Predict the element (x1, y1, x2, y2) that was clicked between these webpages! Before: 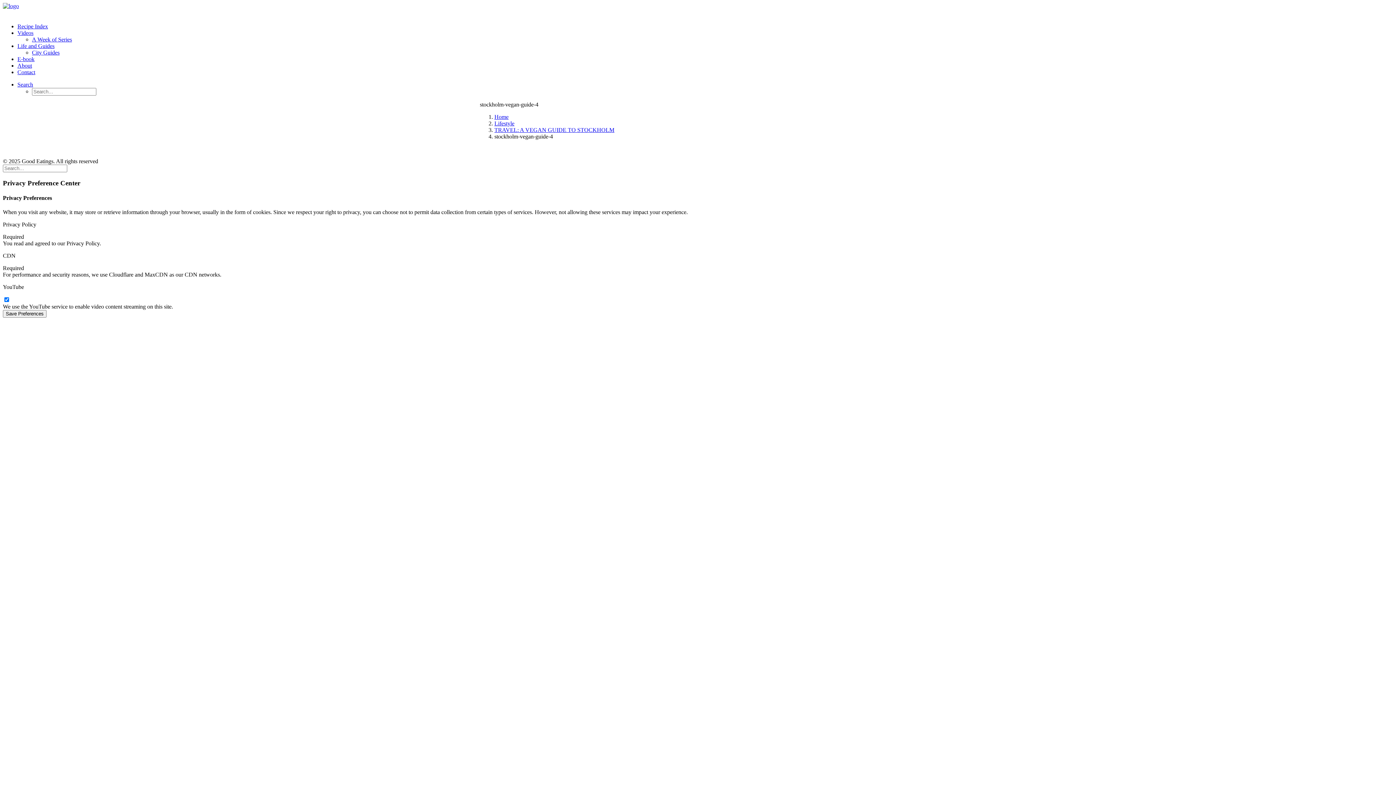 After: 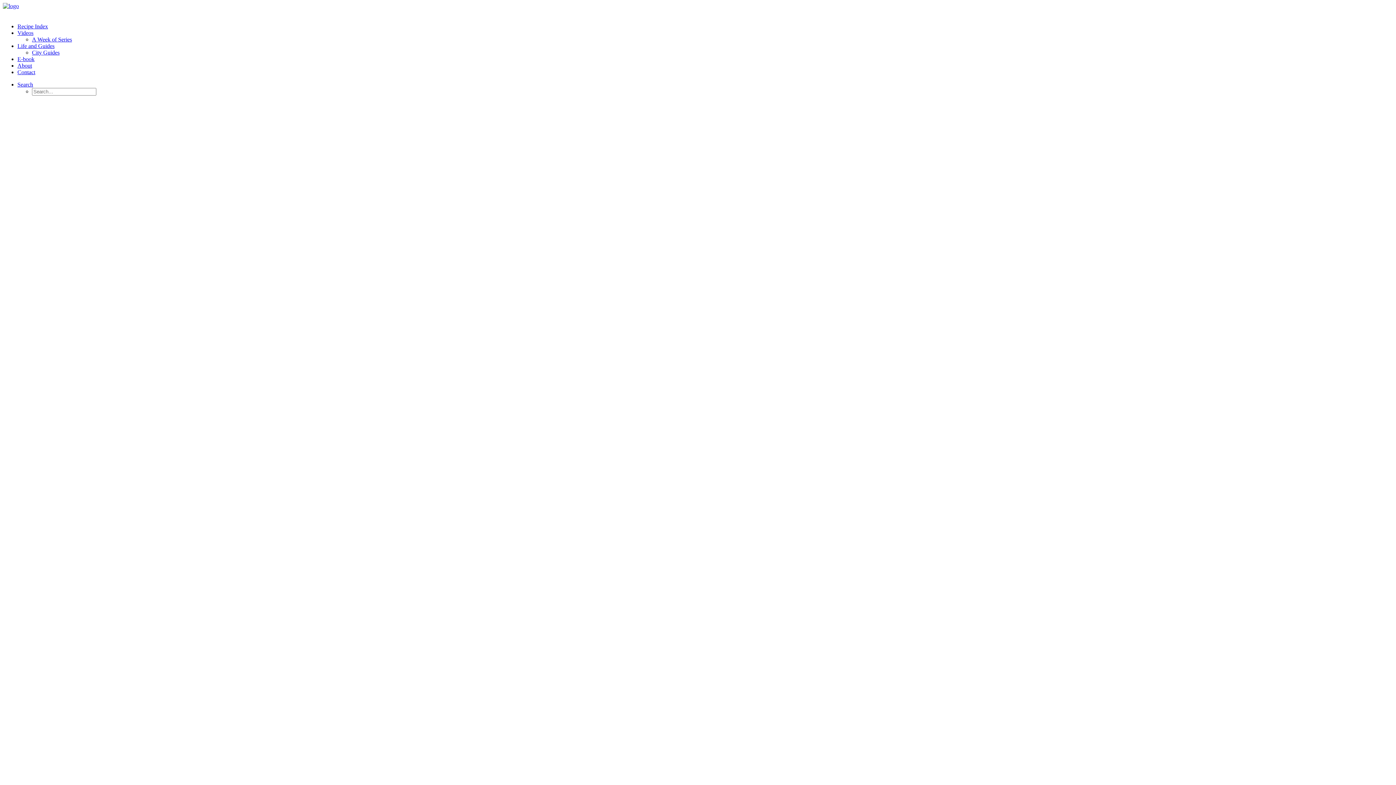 Action: label: E-book bbox: (17, 56, 34, 62)